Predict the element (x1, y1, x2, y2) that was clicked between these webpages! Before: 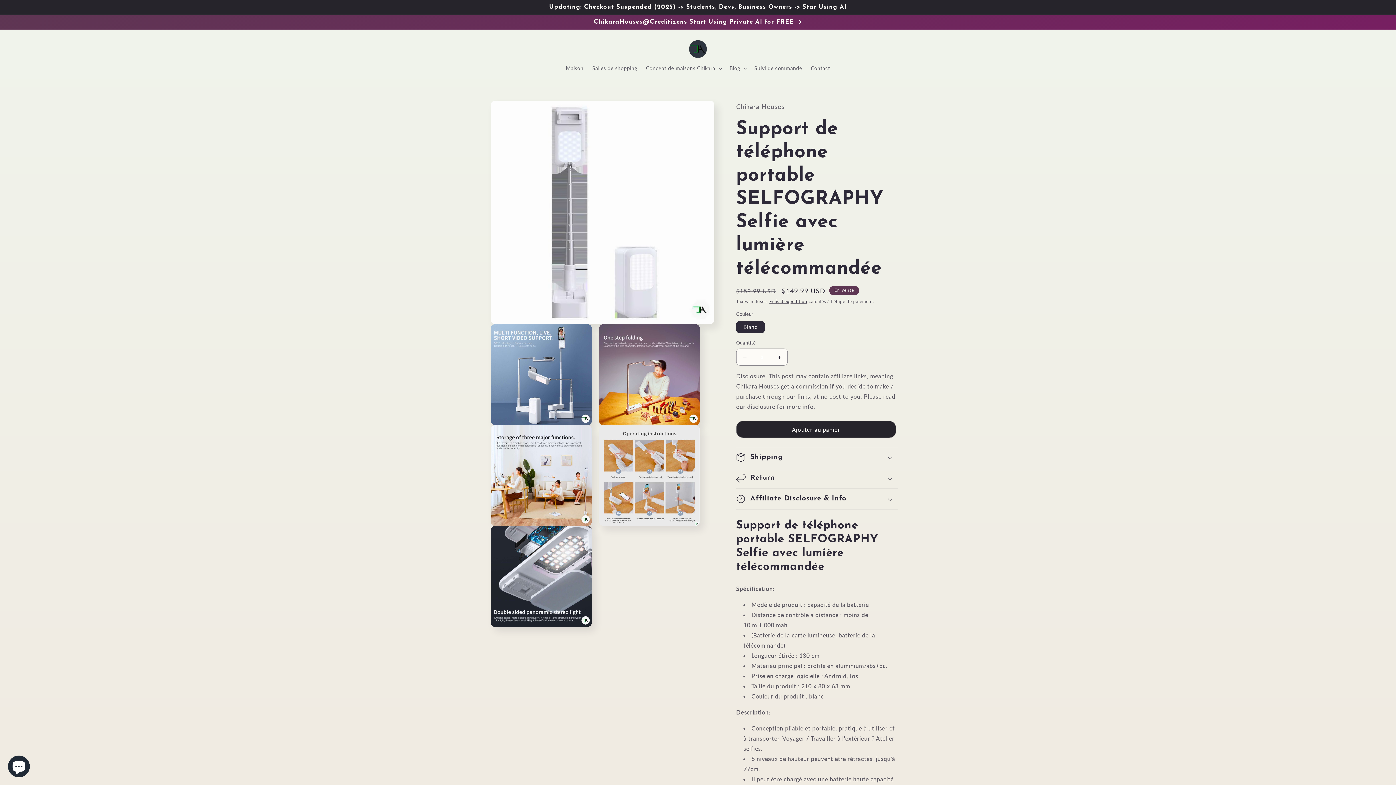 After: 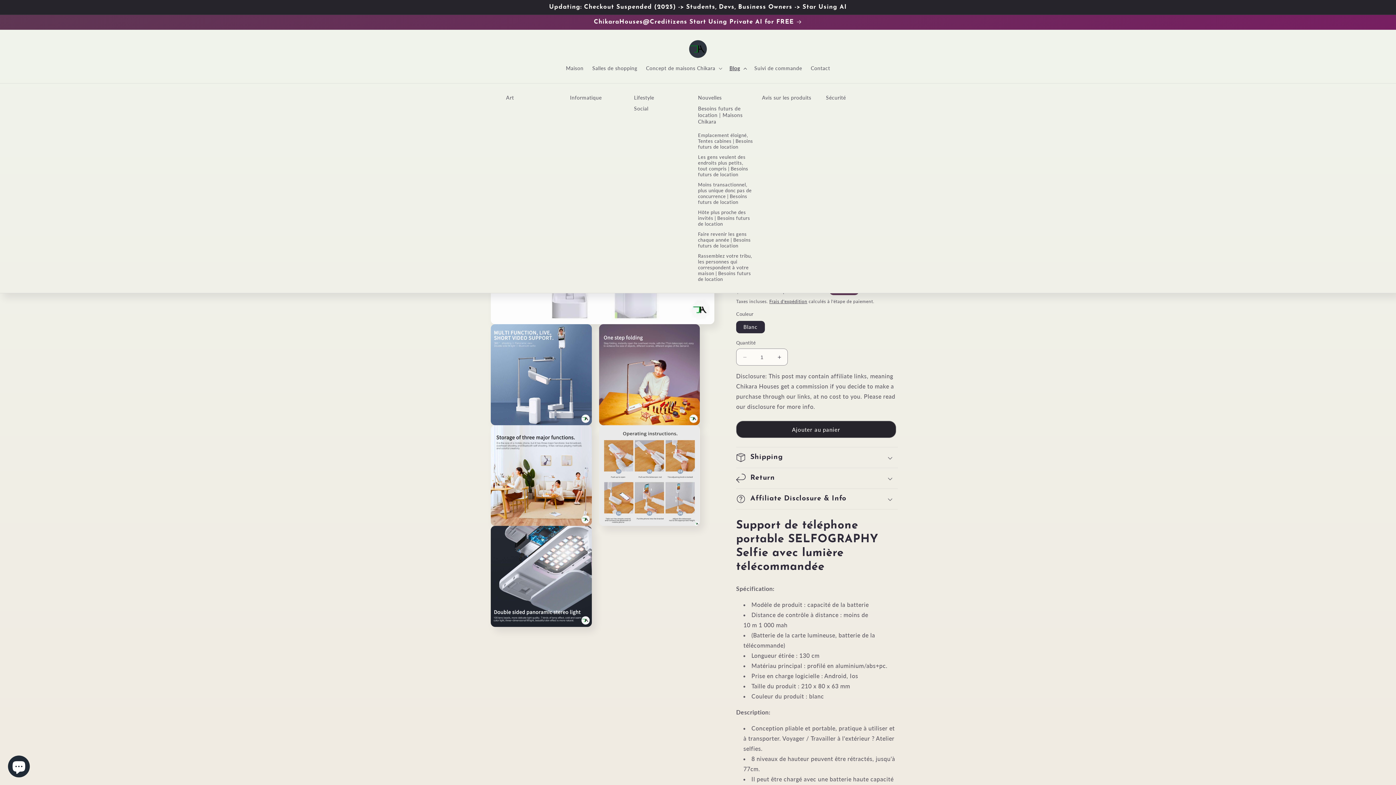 Action: bbox: (725, 60, 750, 76) label: Blog